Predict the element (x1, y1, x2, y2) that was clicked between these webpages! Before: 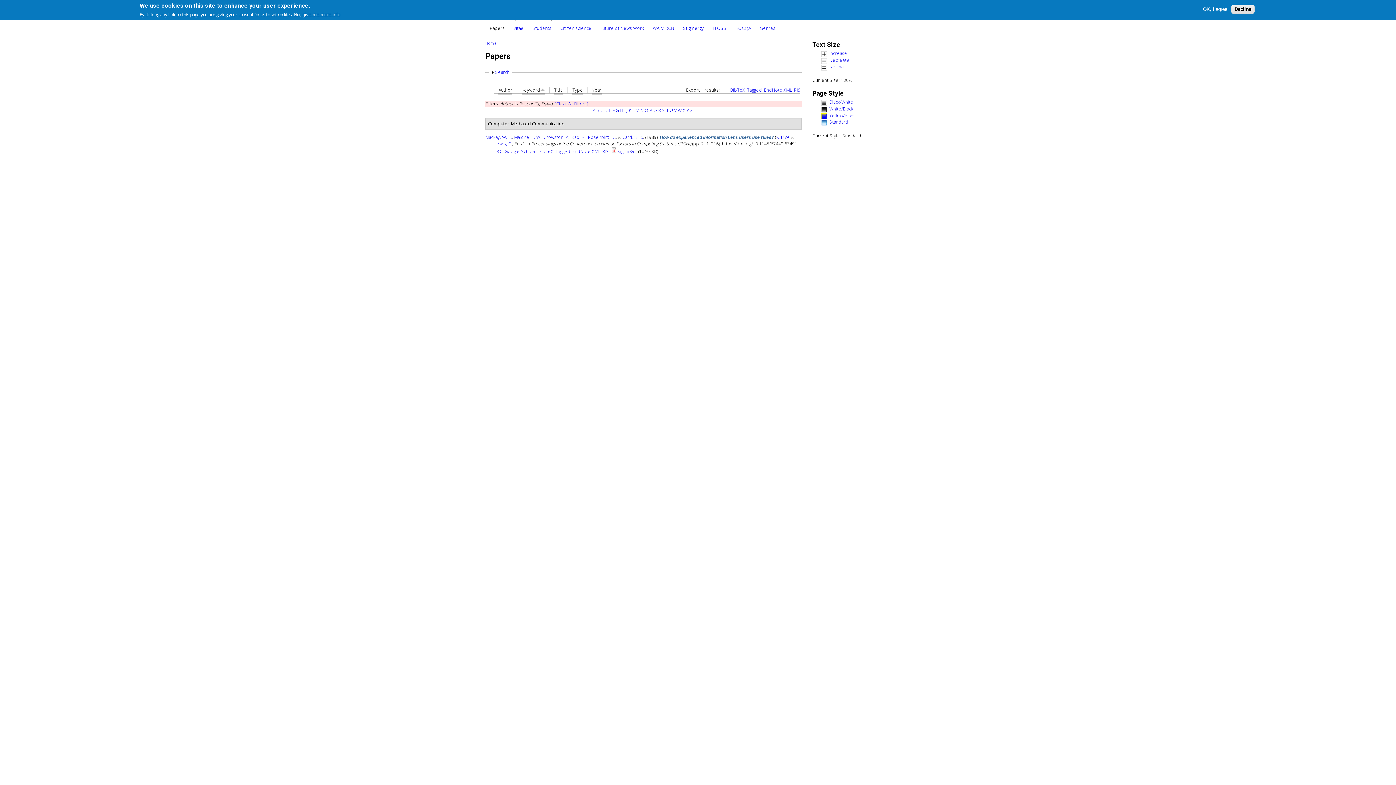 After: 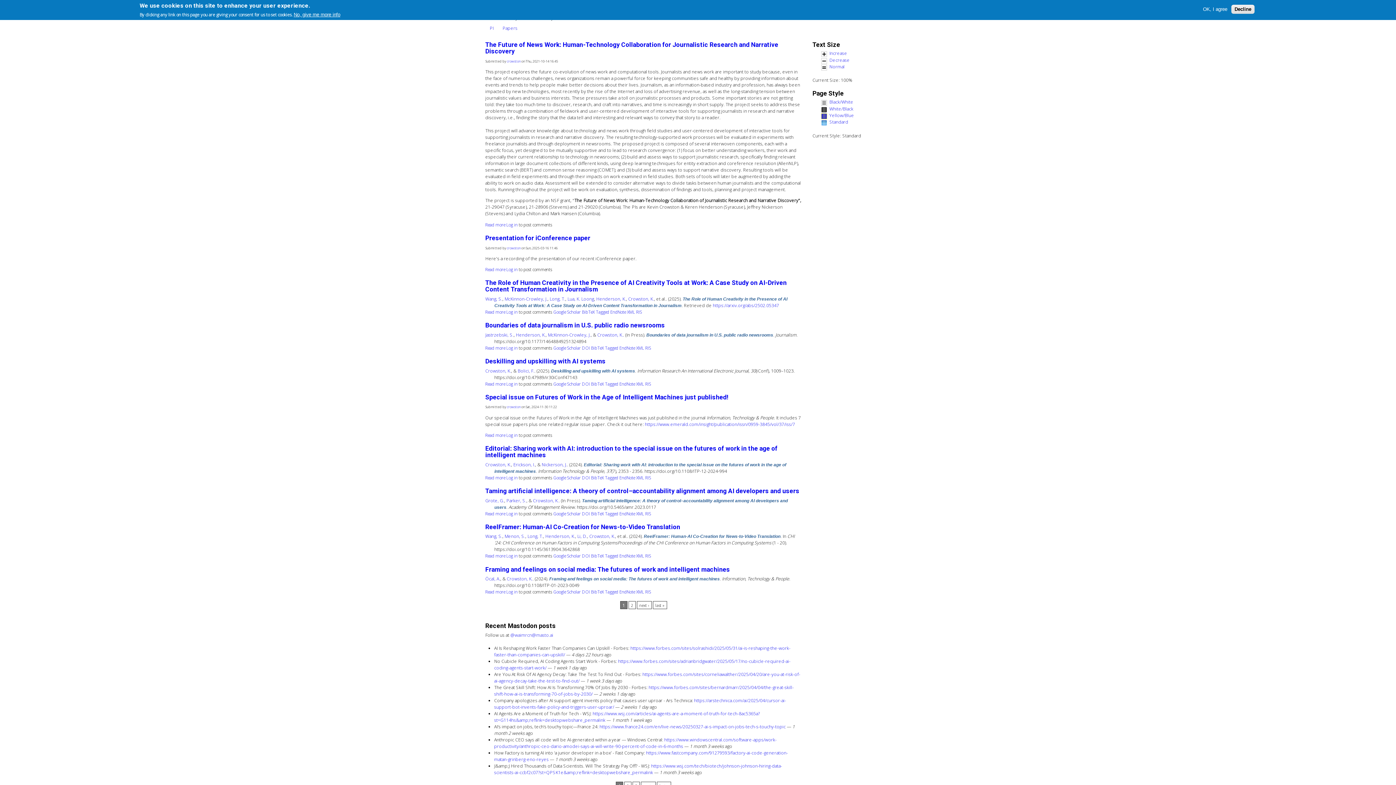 Action: label: Future of News Work bbox: (596, 21, 648, 34)